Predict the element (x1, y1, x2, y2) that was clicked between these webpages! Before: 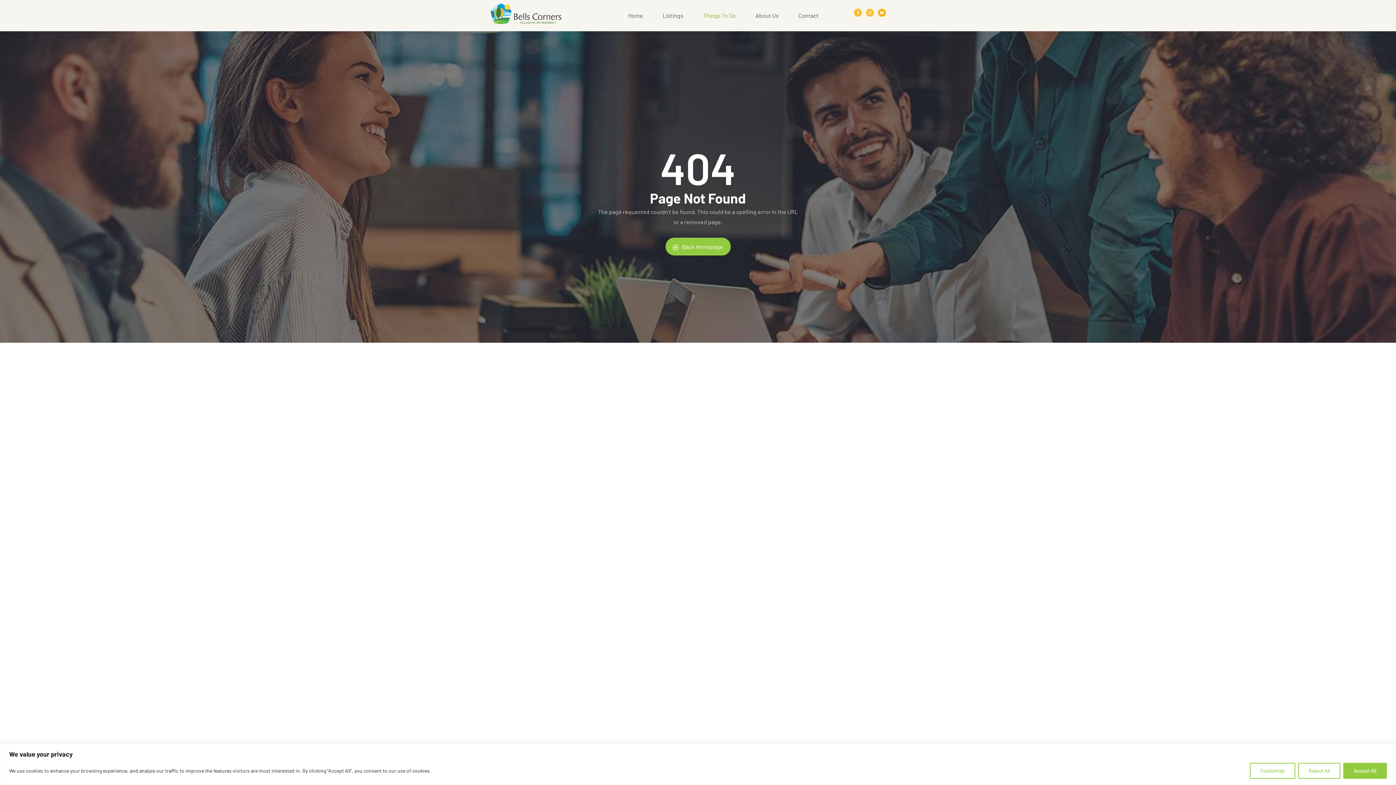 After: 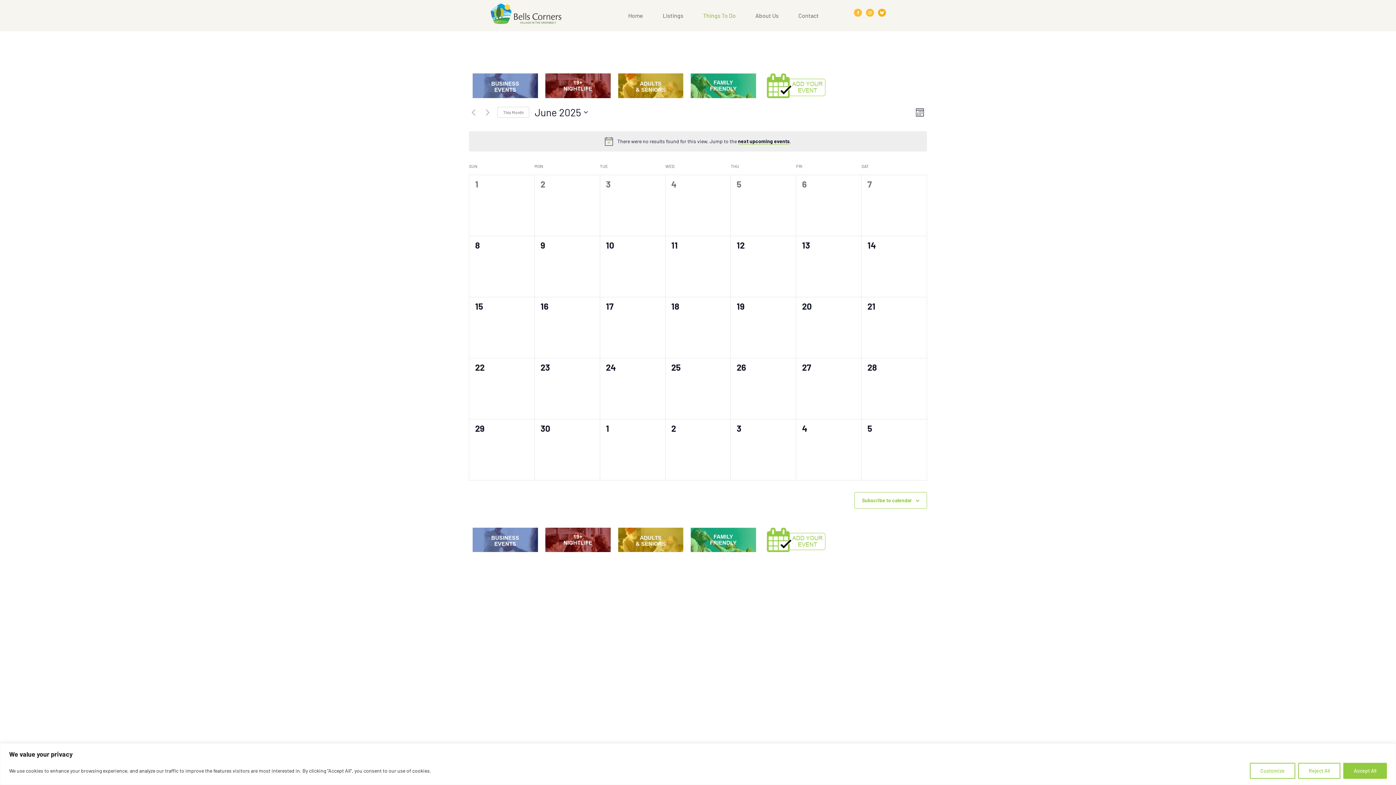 Action: label: Things To Do bbox: (703, 7, 736, 24)